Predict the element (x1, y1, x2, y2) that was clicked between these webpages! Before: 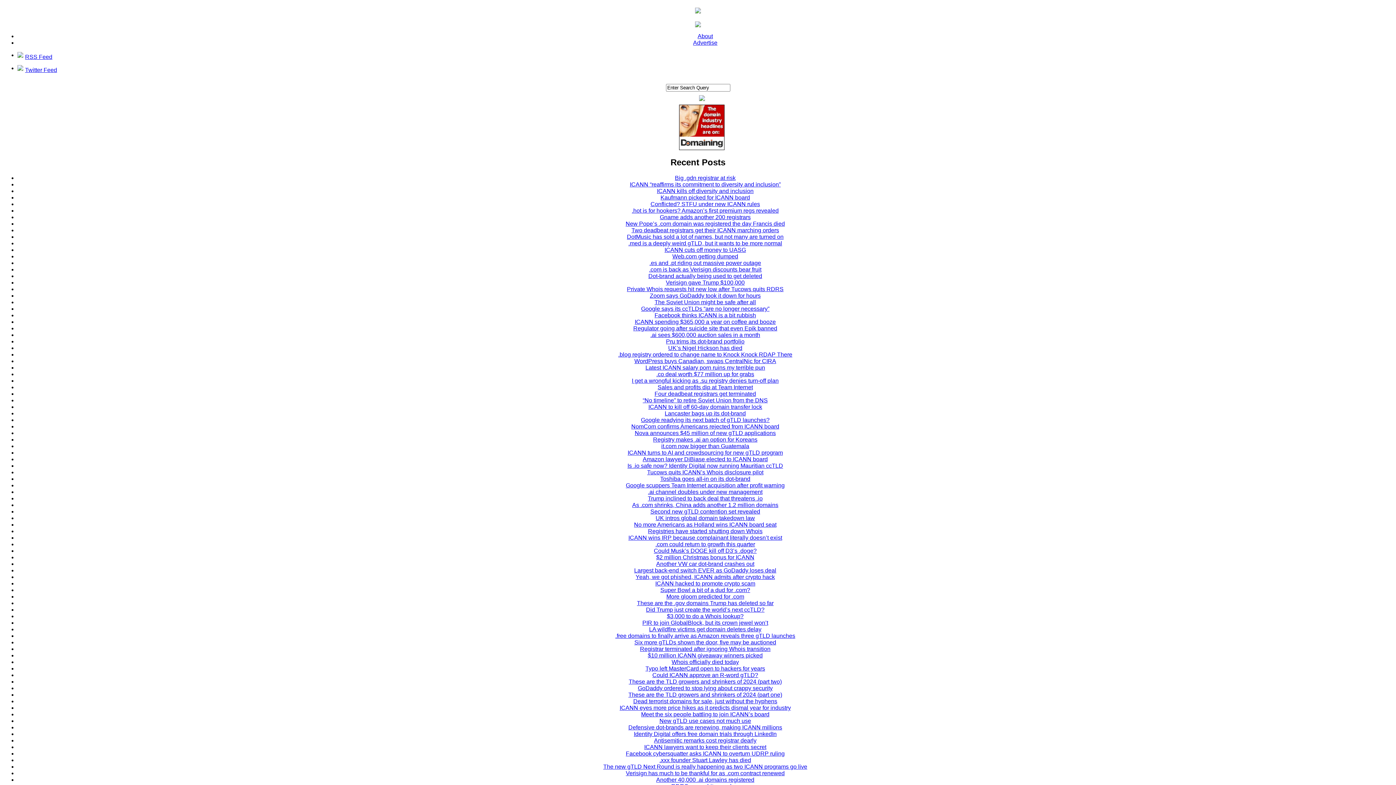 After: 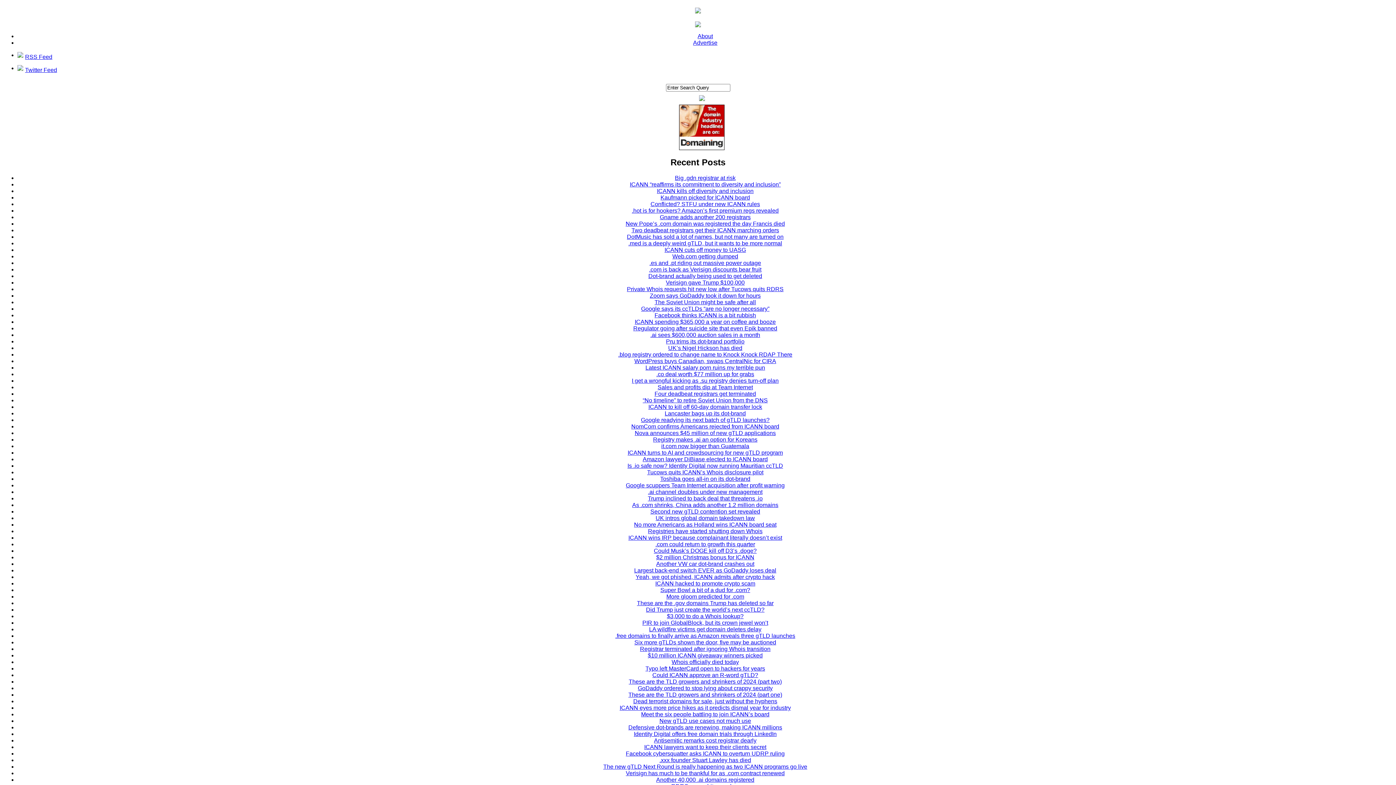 Action: bbox: (661, 443, 749, 449) label: it.com now bigger than Guatemala